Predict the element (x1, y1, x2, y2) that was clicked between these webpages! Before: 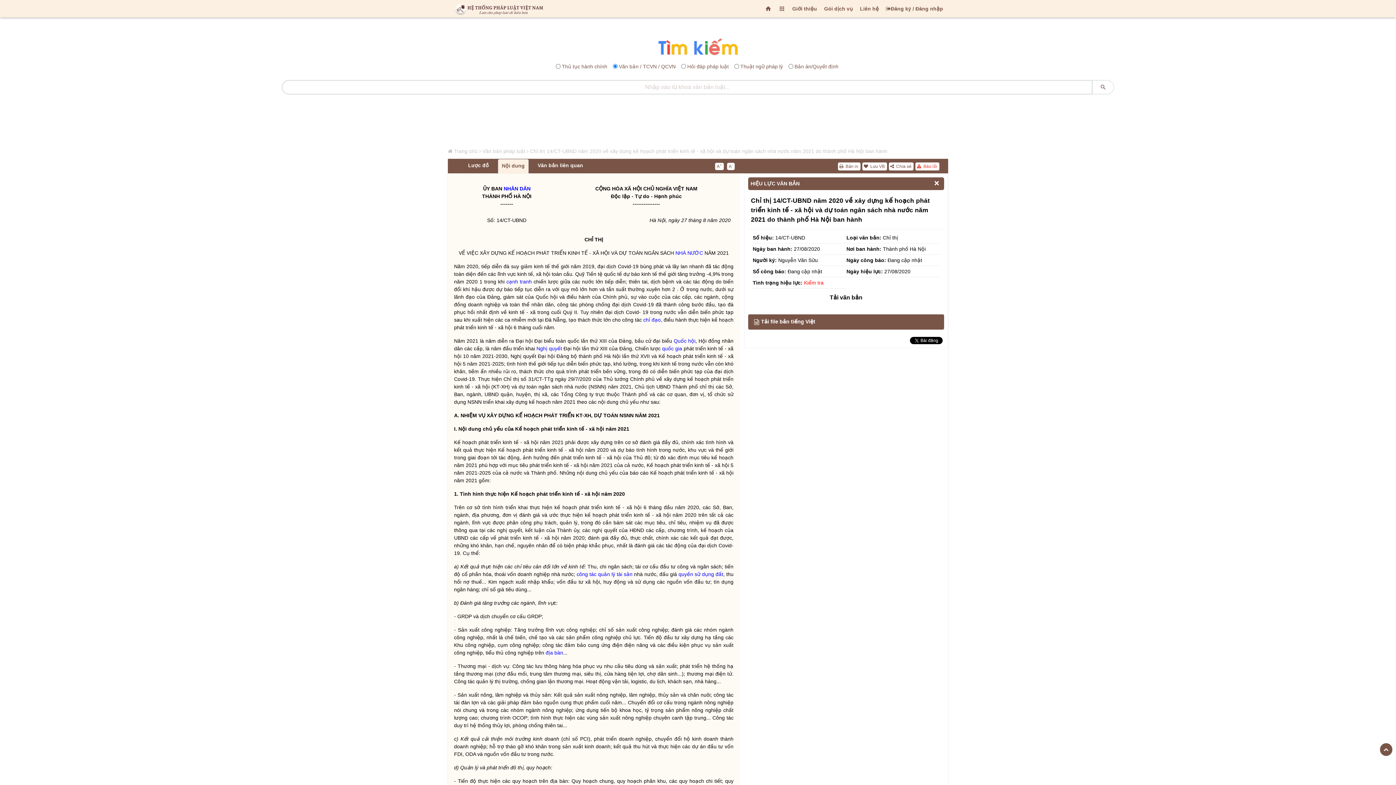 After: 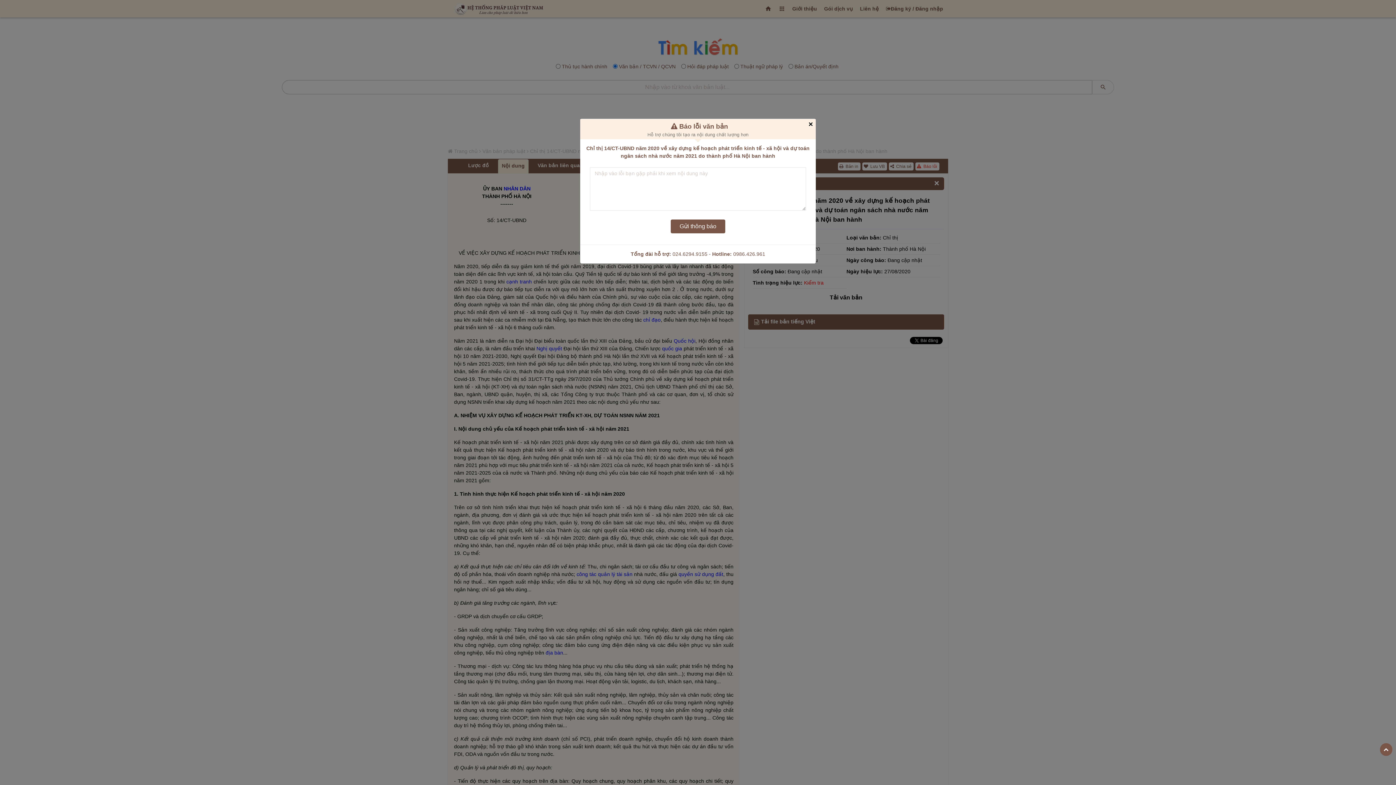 Action: bbox: (915, 162, 939, 170) label:  Báo lỗi